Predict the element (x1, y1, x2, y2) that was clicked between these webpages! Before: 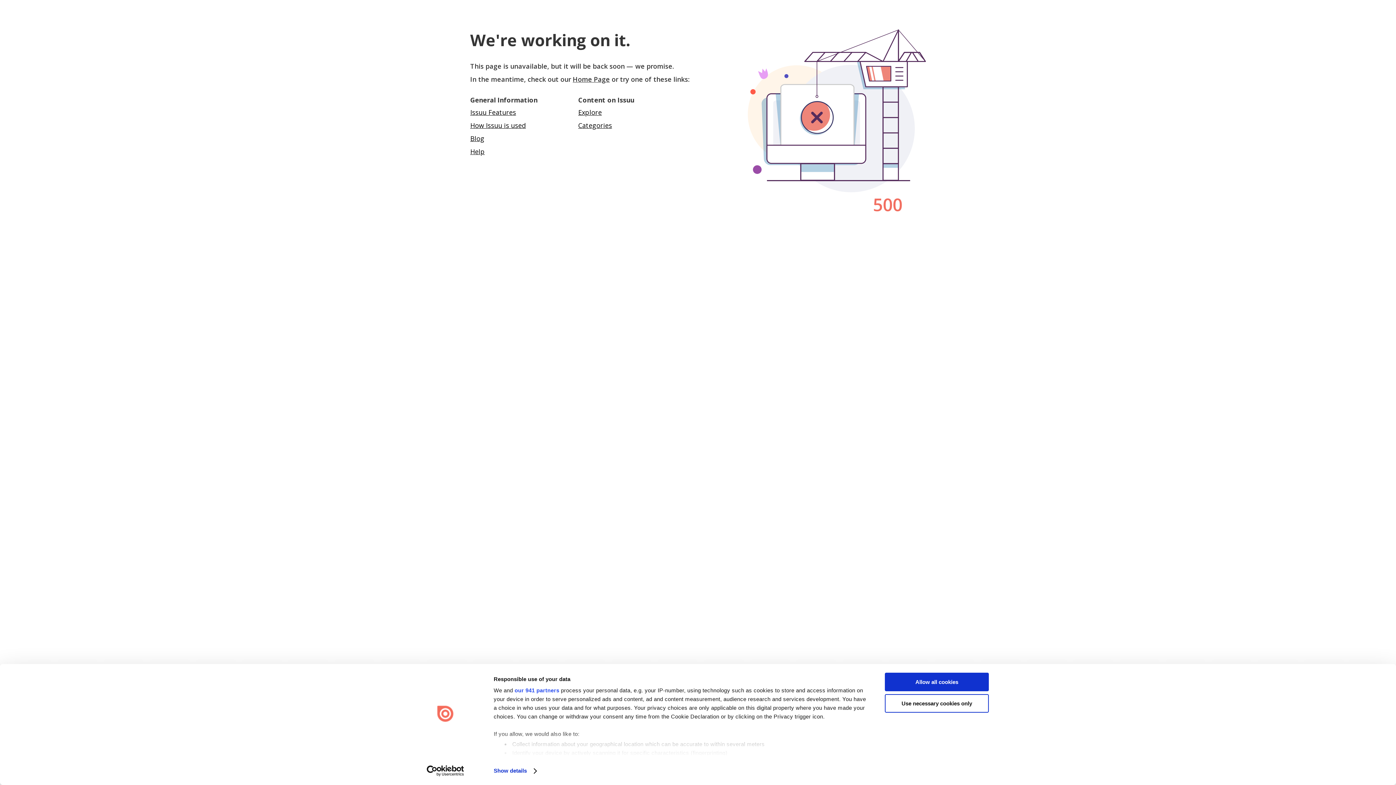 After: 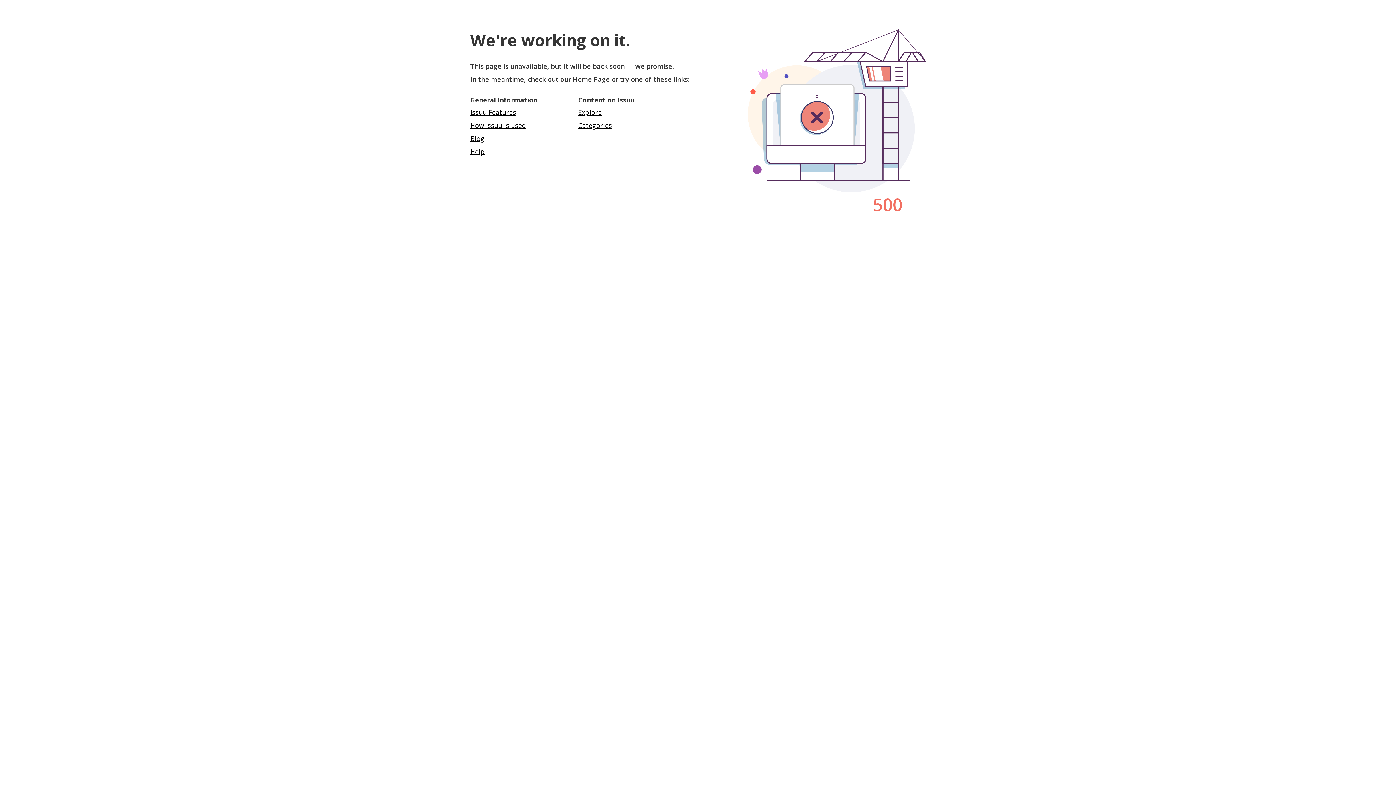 Action: bbox: (885, 673, 989, 691) label: Allow all cookies